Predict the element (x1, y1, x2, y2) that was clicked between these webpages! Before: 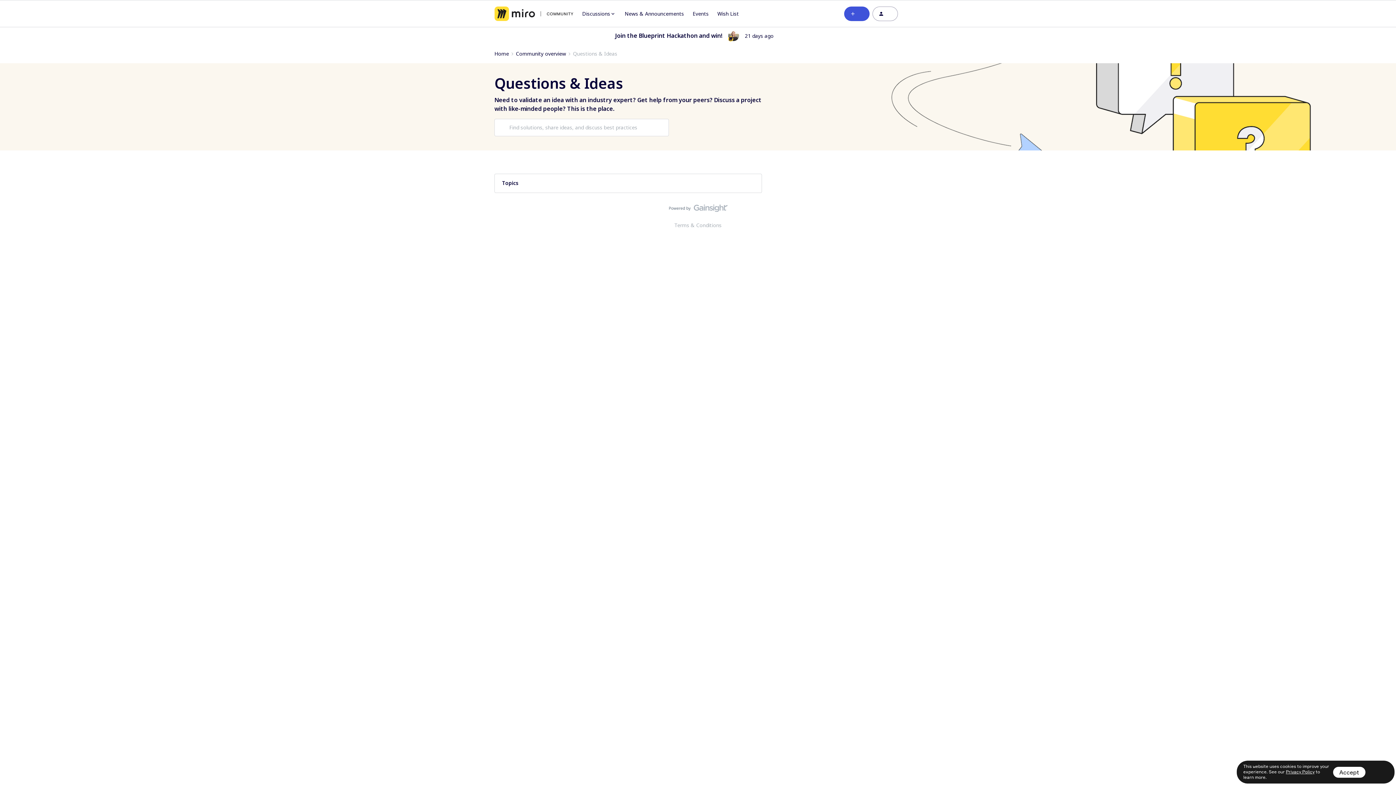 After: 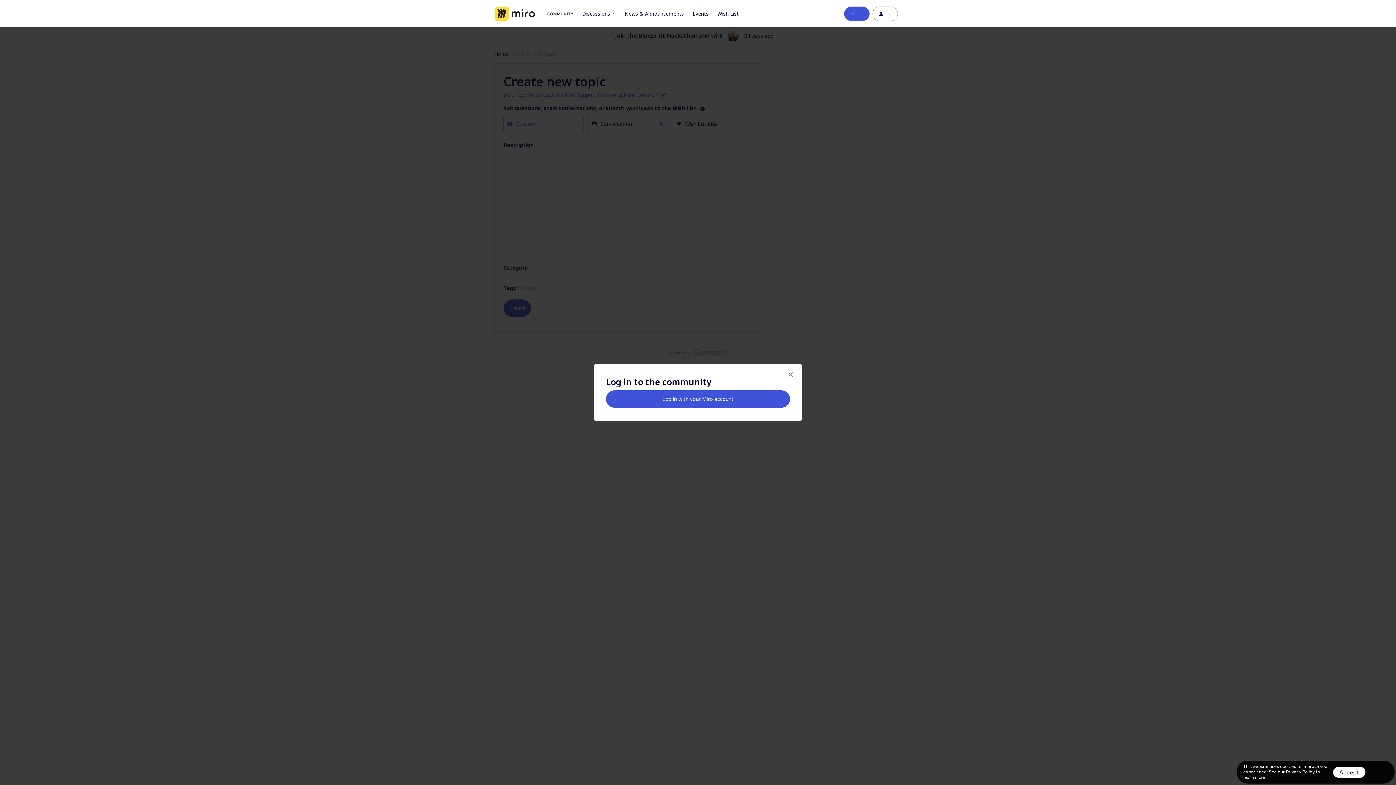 Action: bbox: (844, 6, 869, 20)